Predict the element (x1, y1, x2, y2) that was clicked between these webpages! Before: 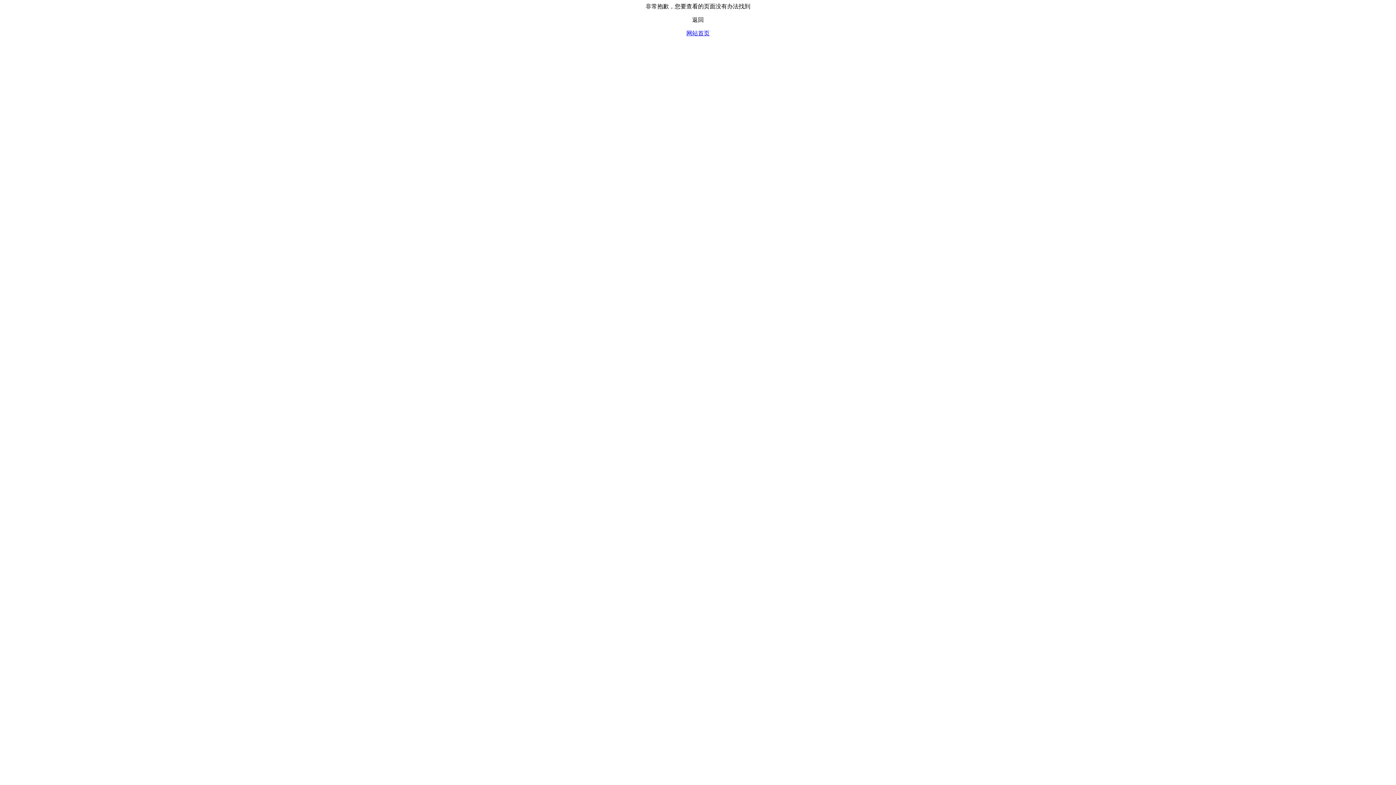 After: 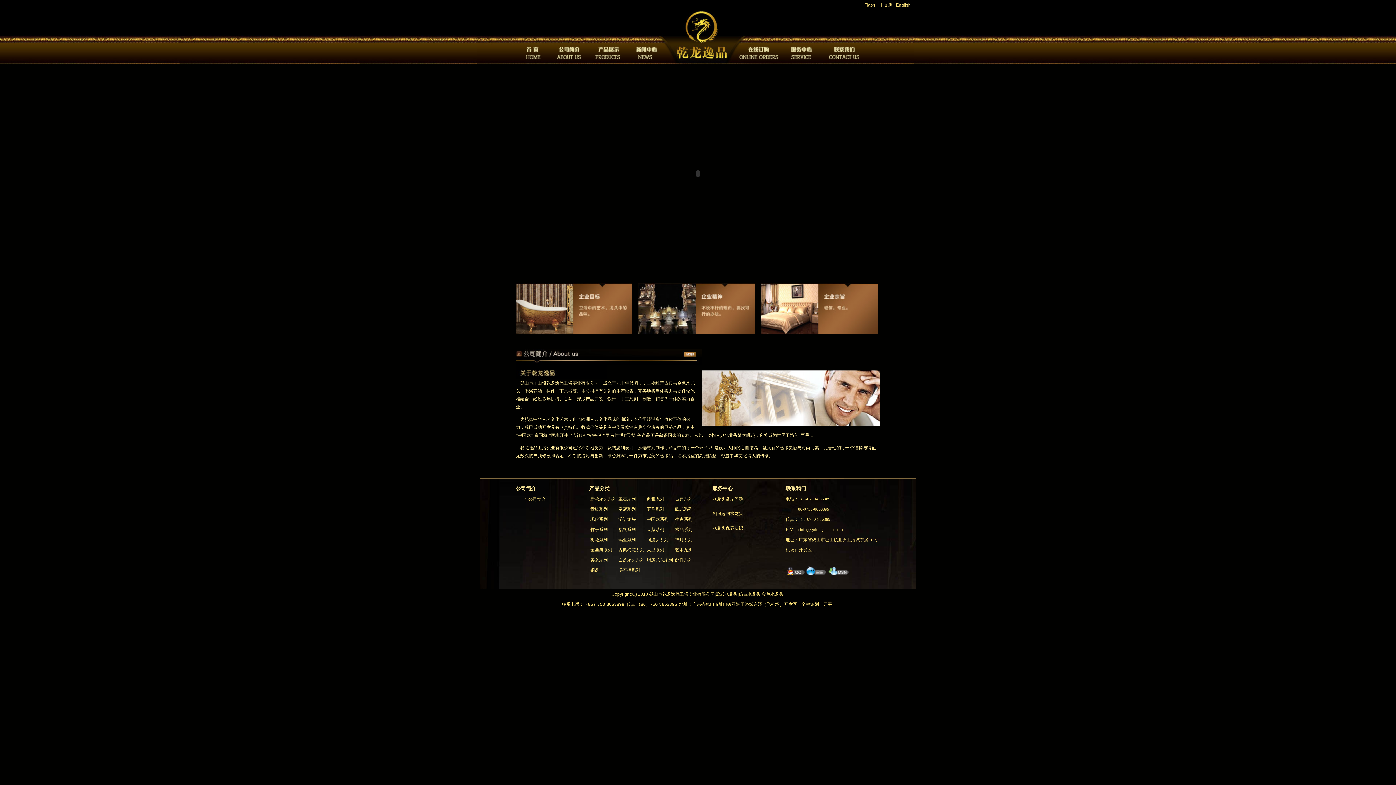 Action: label: 网站首页 bbox: (686, 30, 709, 36)